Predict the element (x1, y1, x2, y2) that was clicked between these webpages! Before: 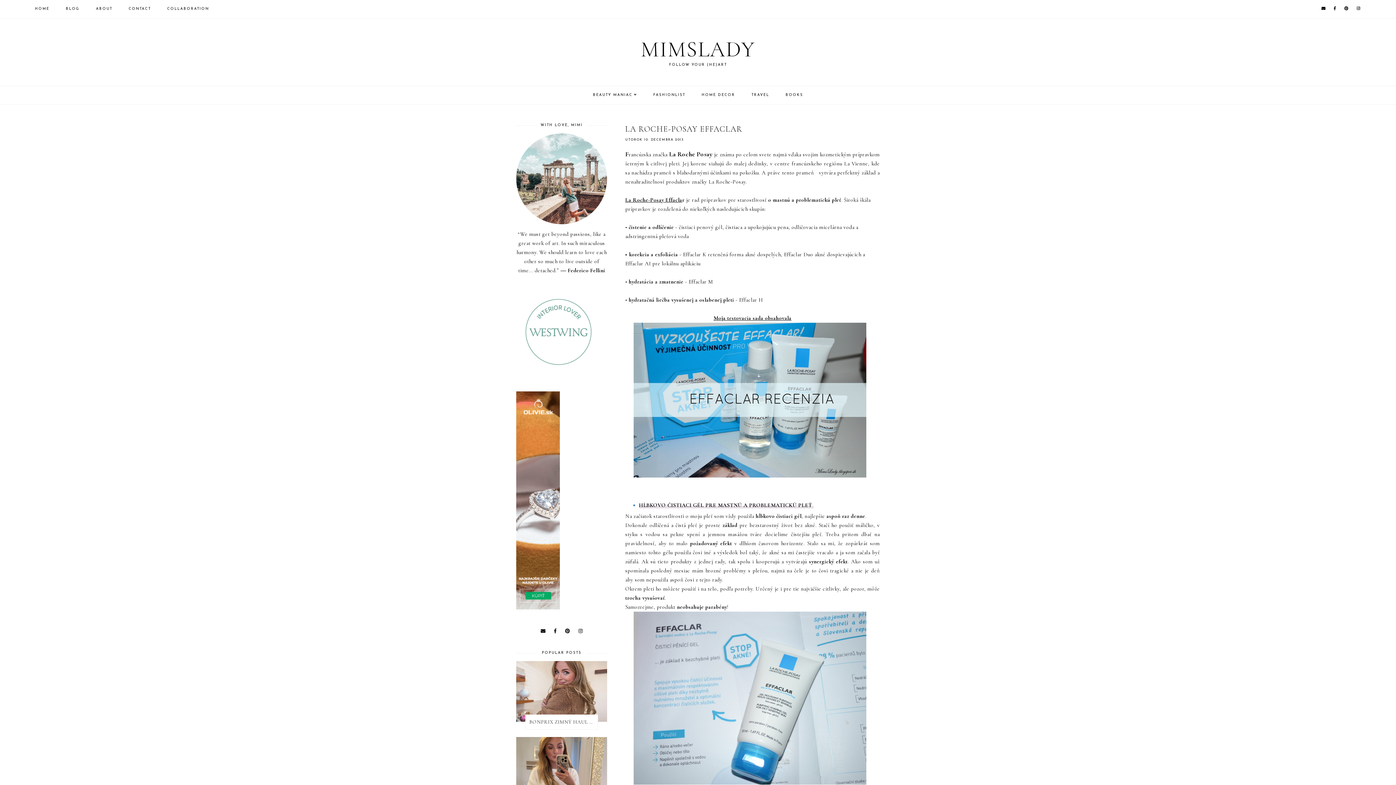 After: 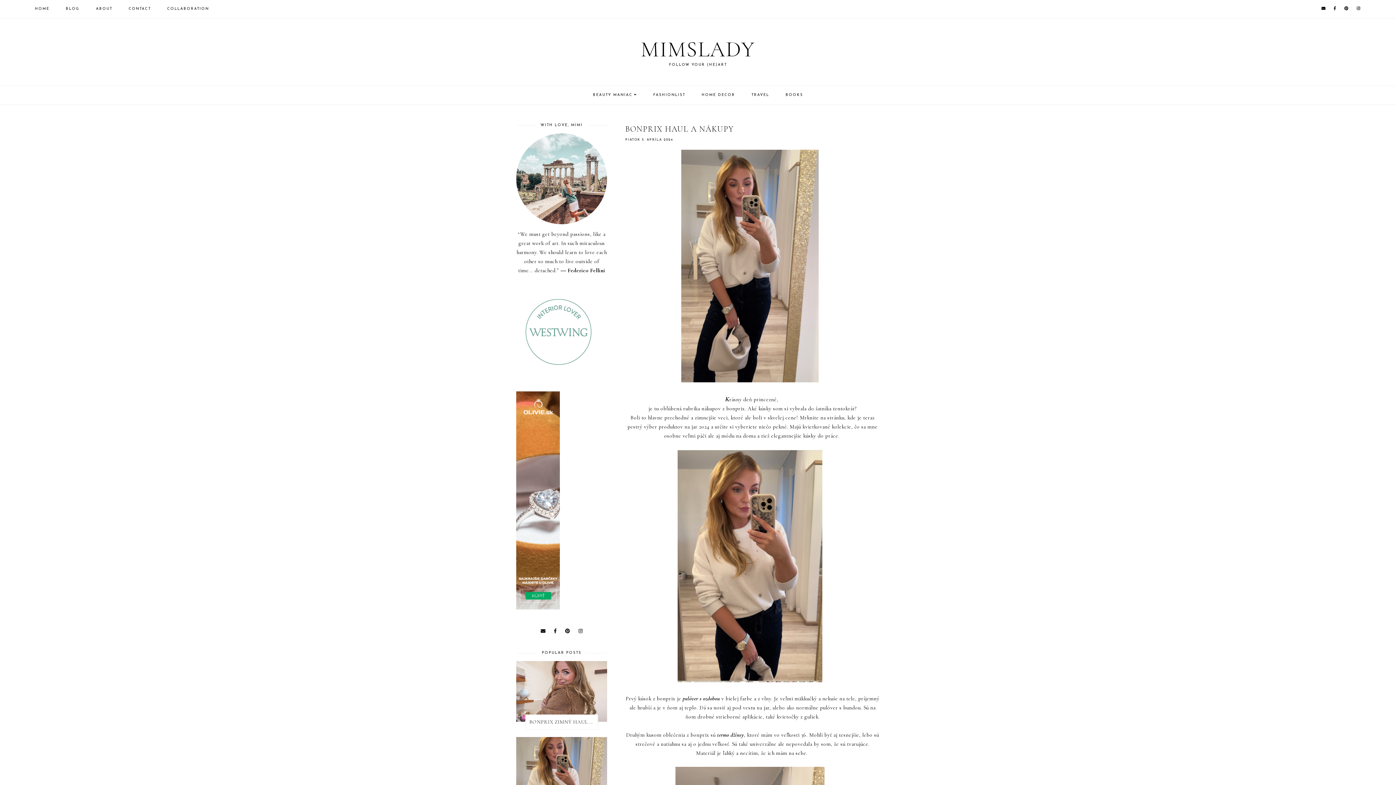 Action: bbox: (516, 737, 607, 805) label: BONPRIX HAUL A NÁKUPY